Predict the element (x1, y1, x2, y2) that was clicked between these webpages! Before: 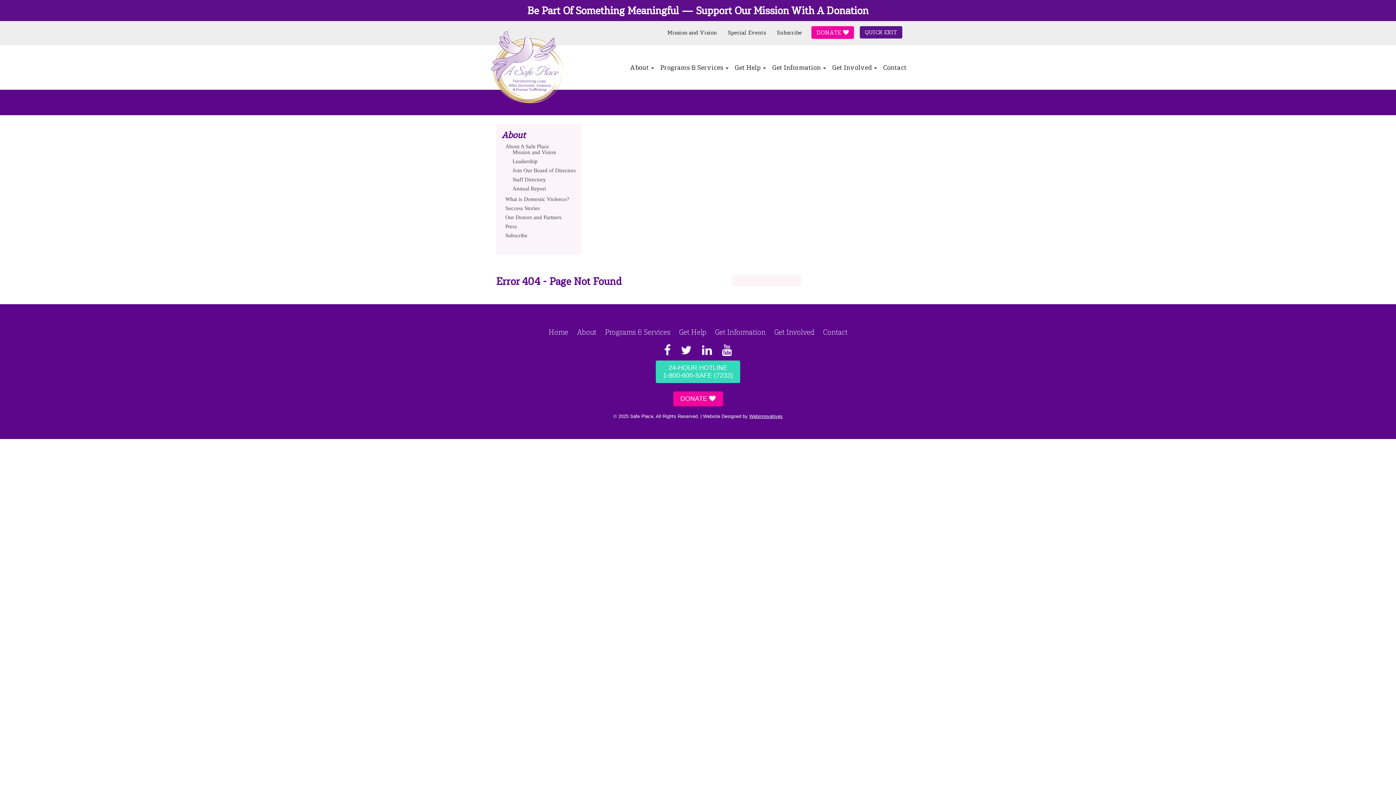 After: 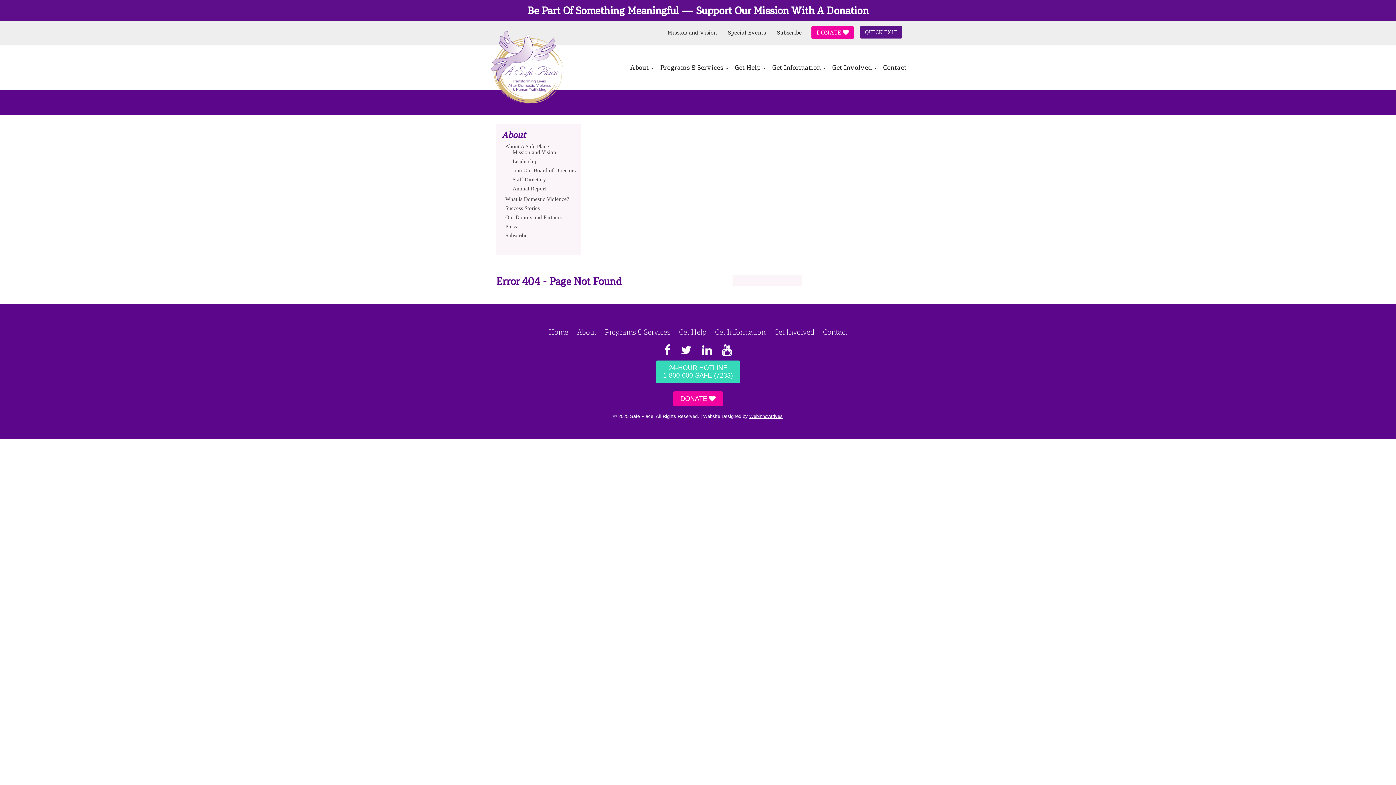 Action: bbox: (697, 349, 716, 356)